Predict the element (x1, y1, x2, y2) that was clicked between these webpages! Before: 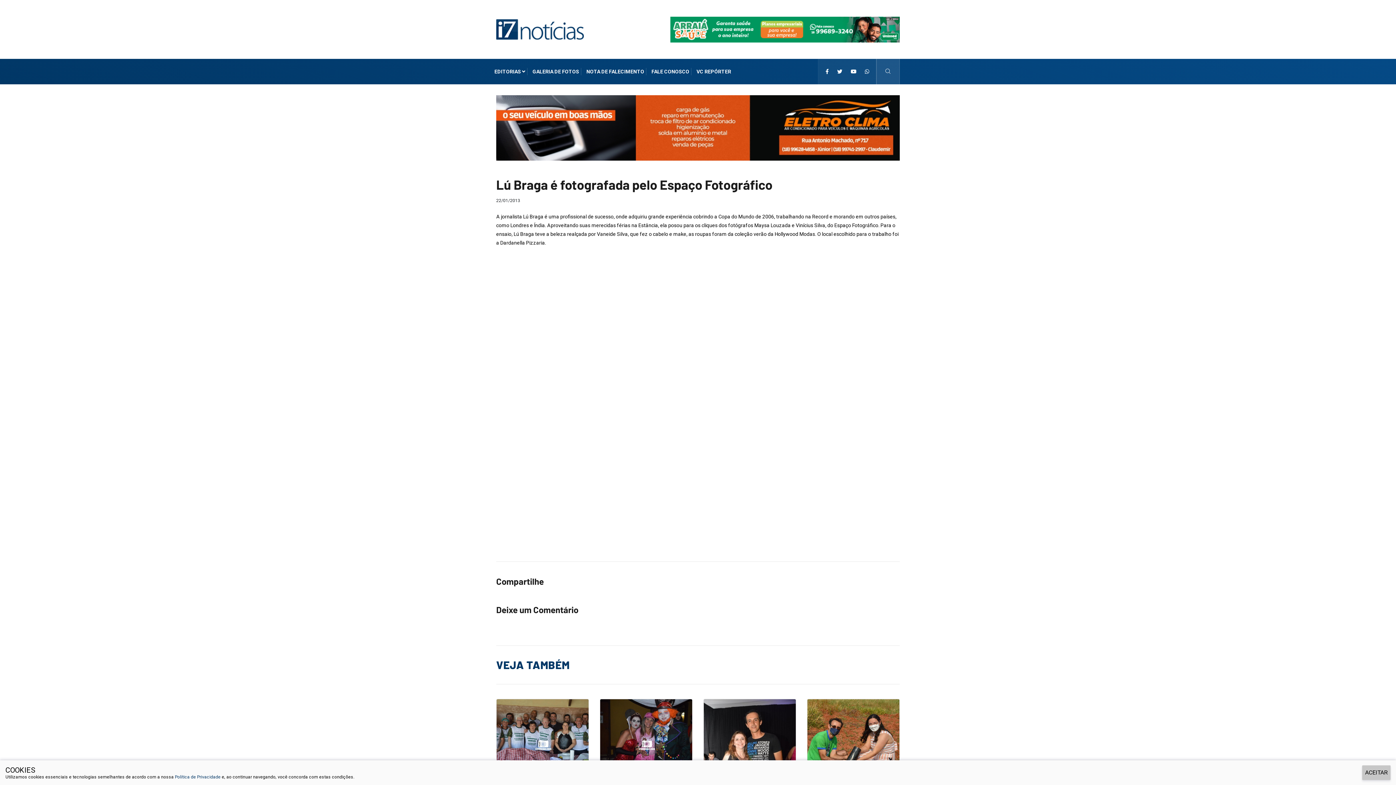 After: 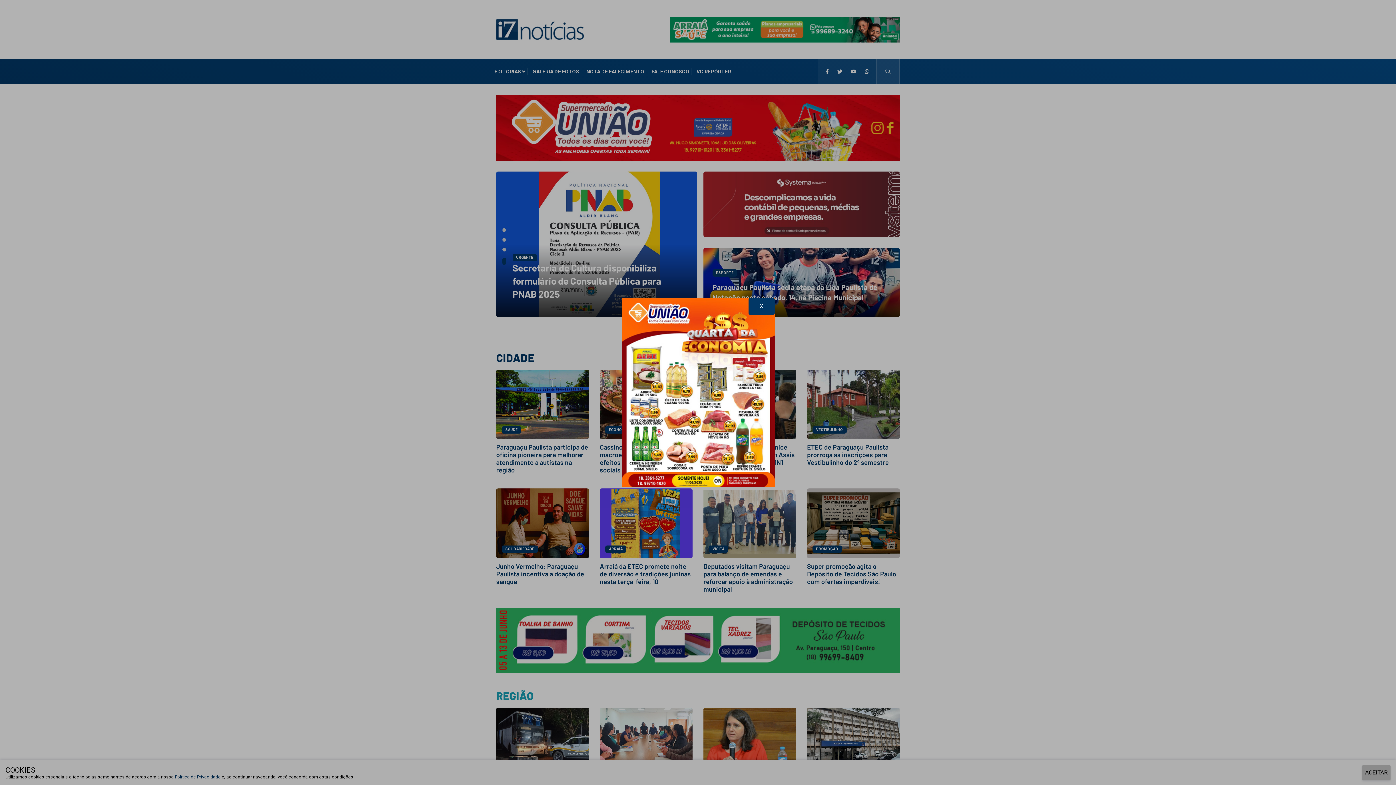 Action: label: i7 Notícias bbox: (496, 26, 584, 31)